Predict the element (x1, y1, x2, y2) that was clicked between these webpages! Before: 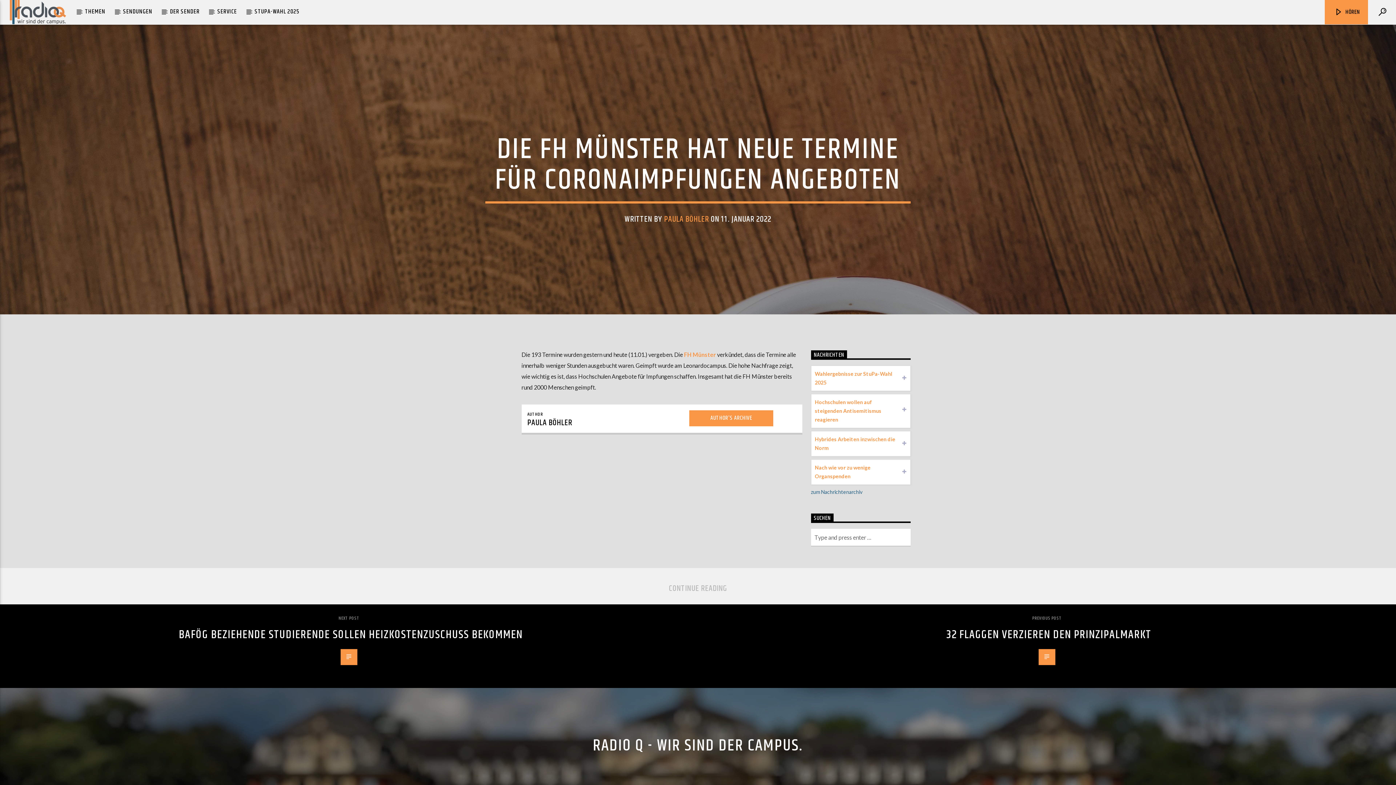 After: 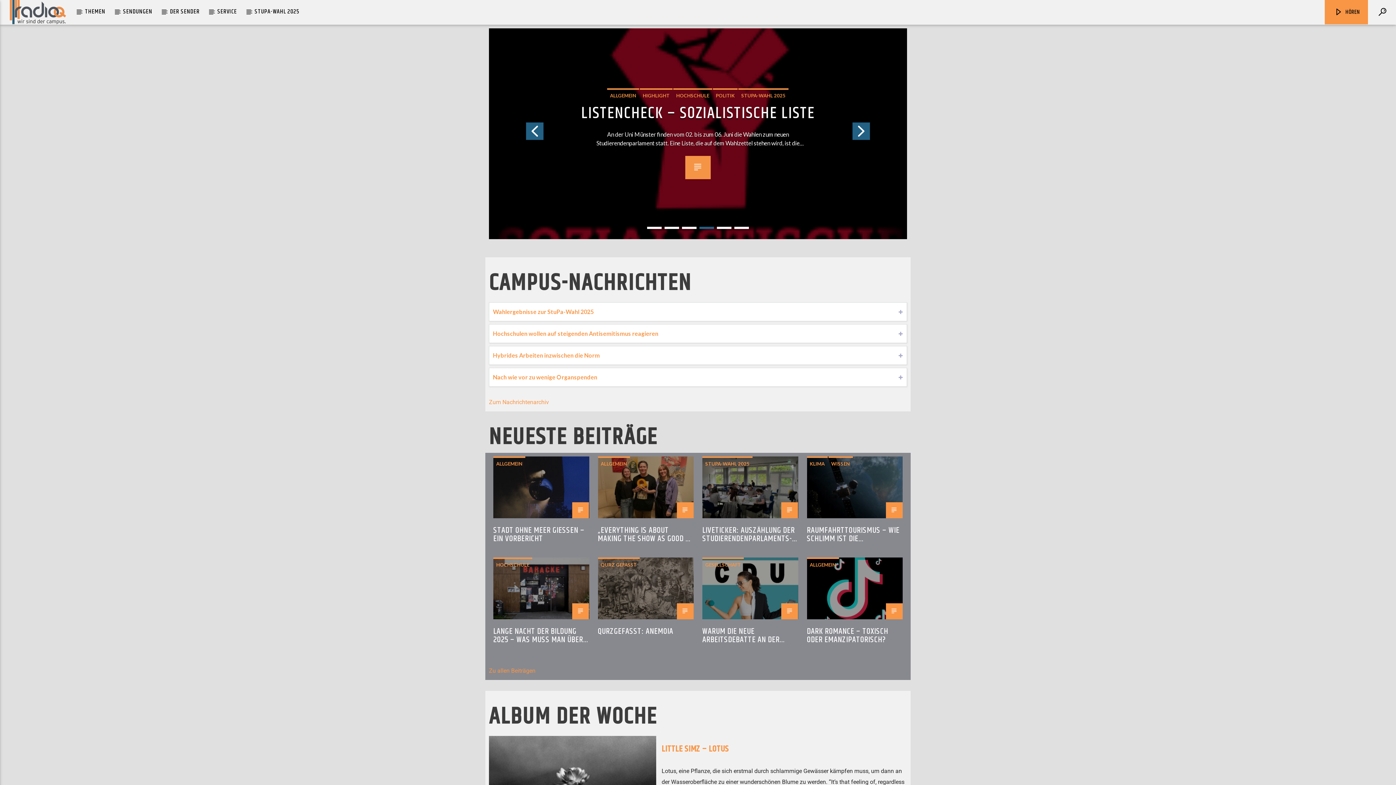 Action: bbox: (0, 0, 75, 24)